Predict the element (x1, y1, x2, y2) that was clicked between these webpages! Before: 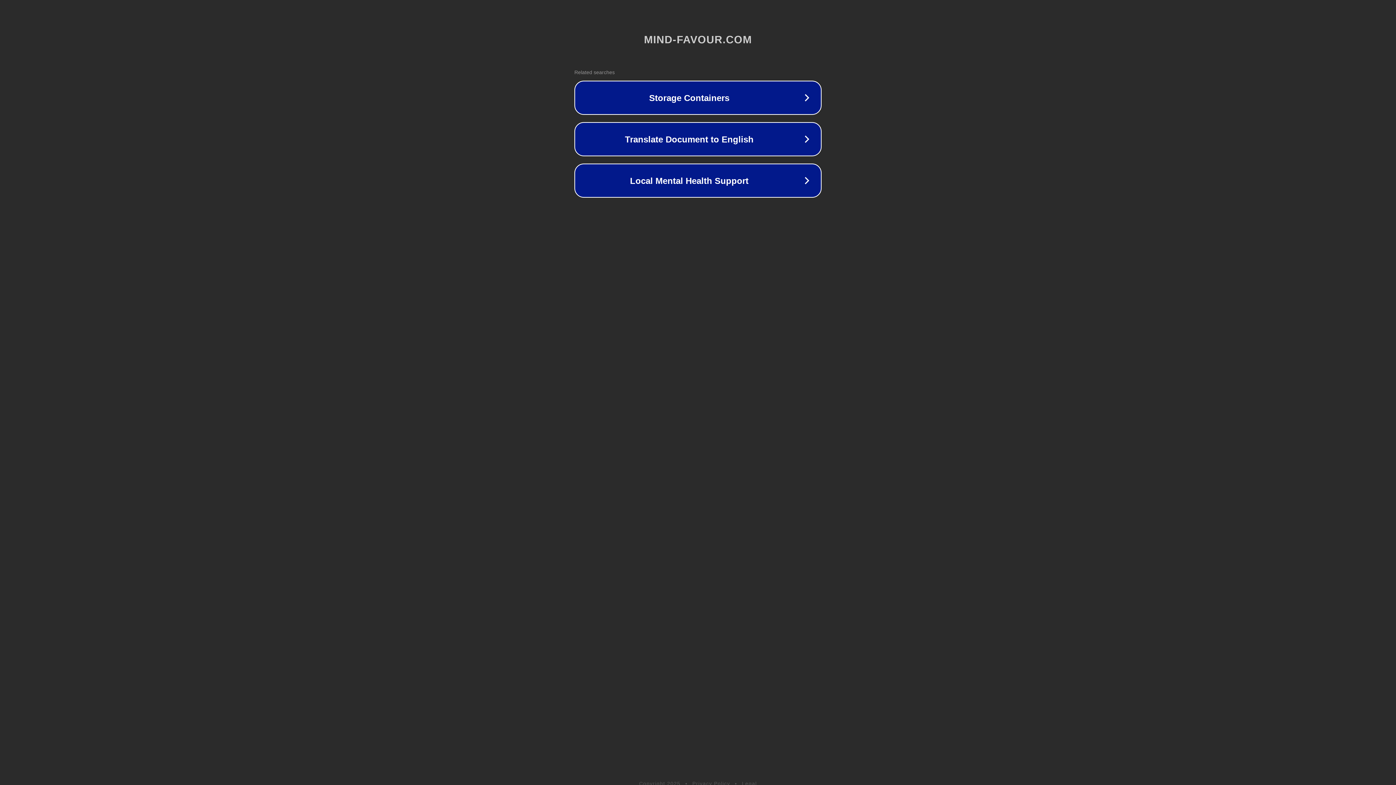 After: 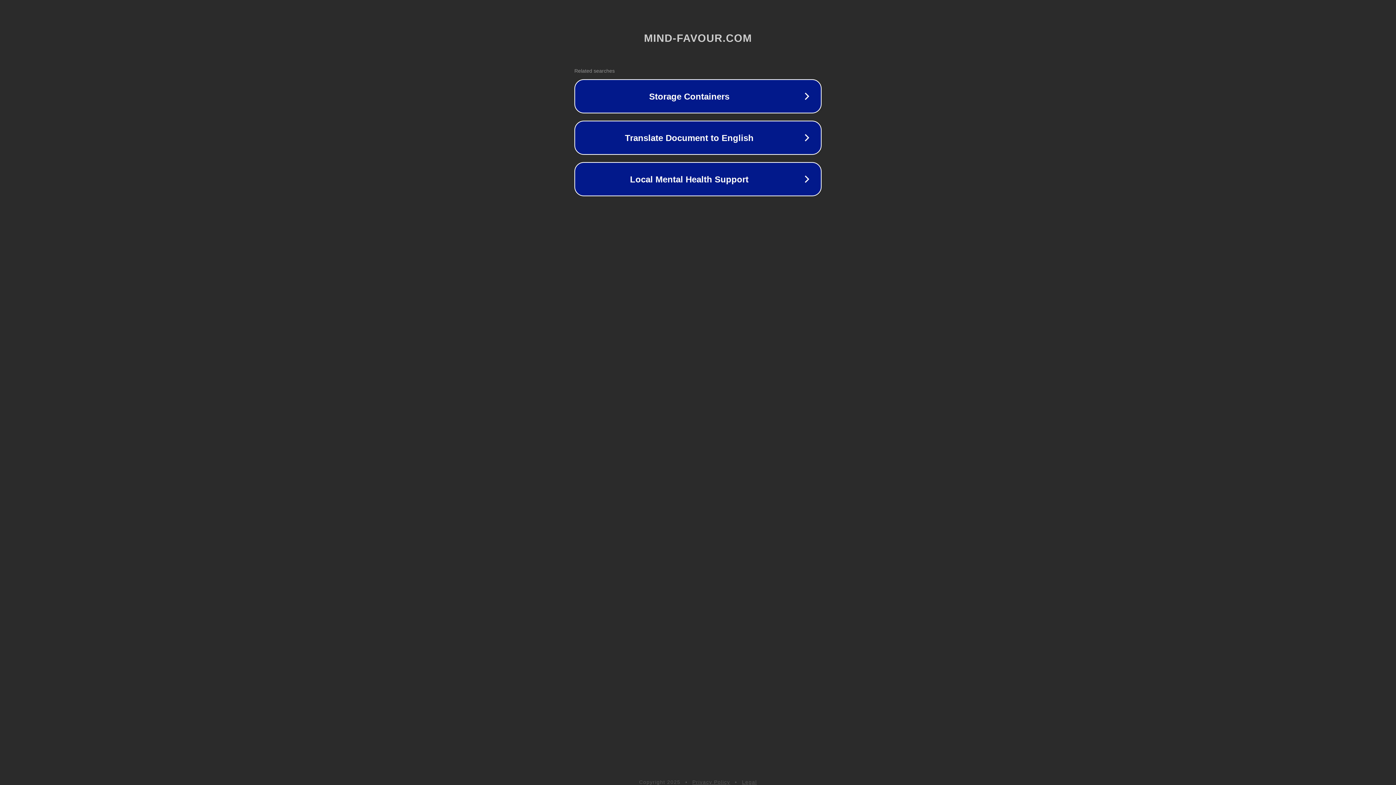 Action: label: Privacy Policy bbox: (692, 781, 730, 786)